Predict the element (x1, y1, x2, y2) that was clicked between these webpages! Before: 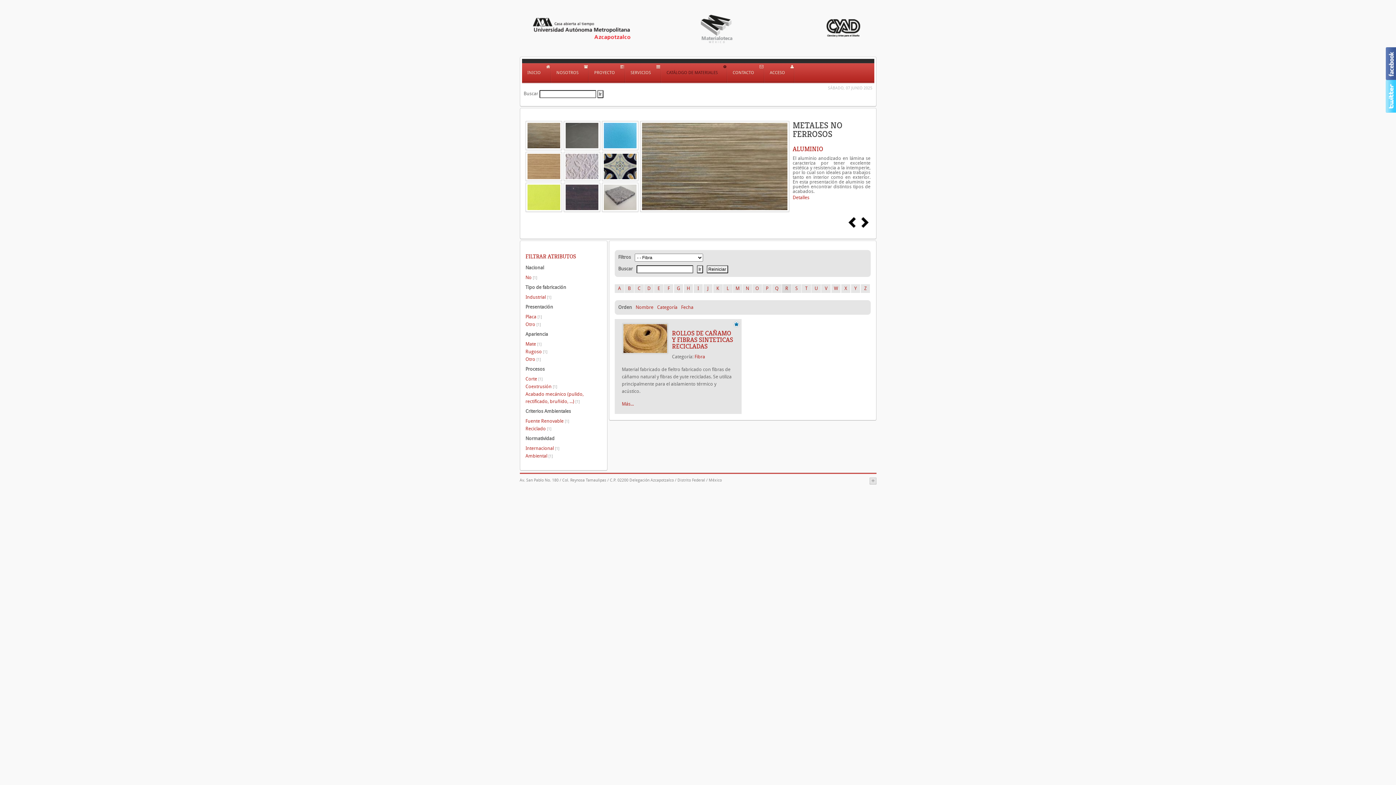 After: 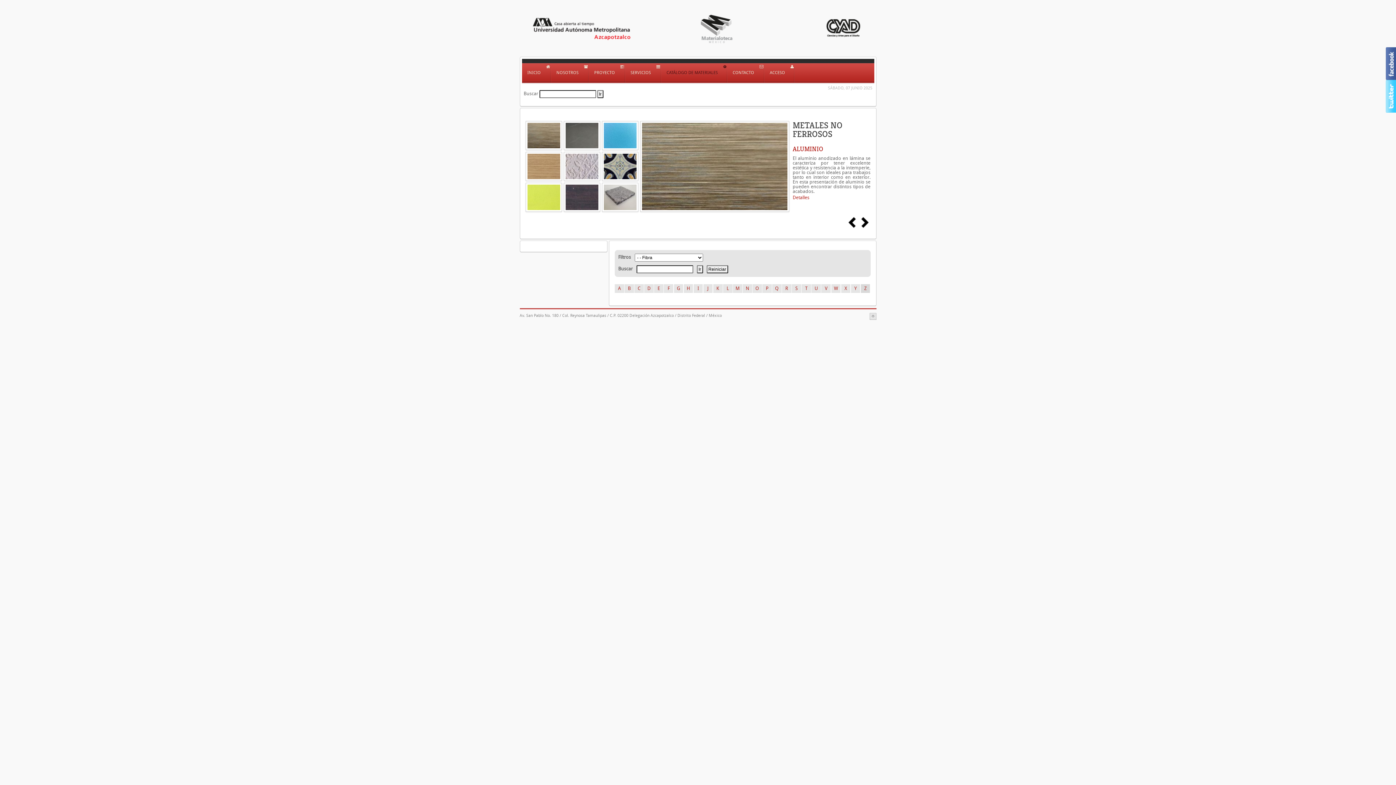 Action: label: Z bbox: (860, 284, 870, 293)